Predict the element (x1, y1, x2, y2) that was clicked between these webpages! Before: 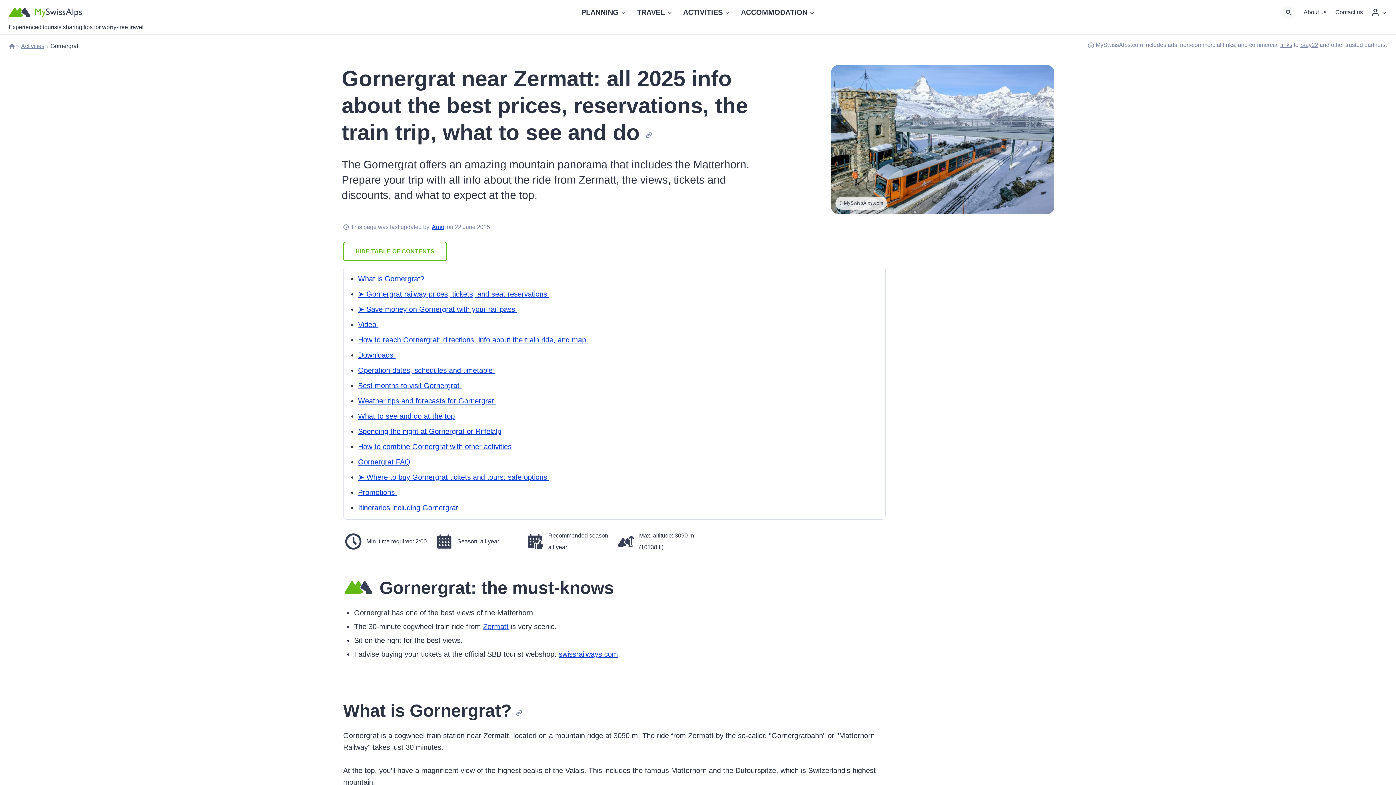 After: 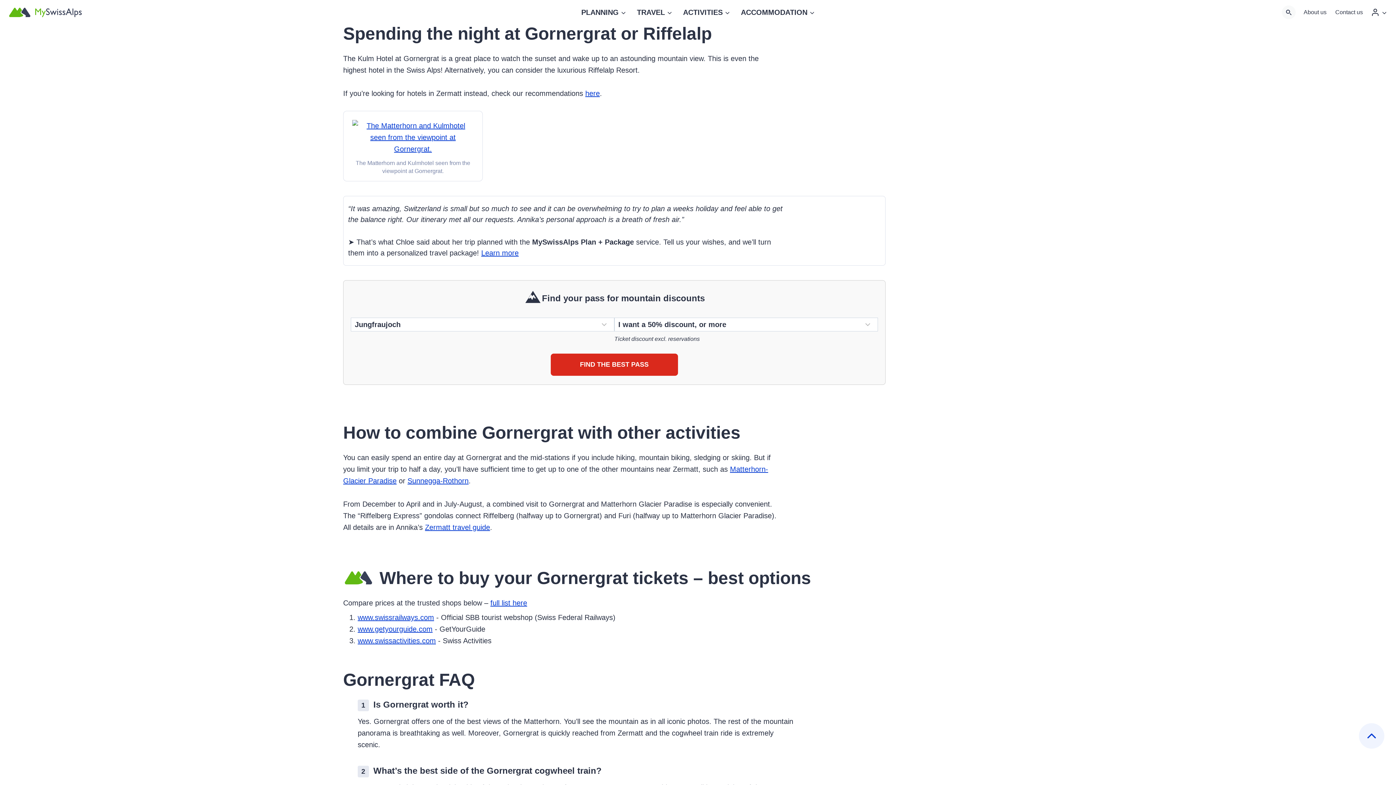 Action: label: Spending the night at Gornergrat or Riffelalp bbox: (358, 427, 501, 435)